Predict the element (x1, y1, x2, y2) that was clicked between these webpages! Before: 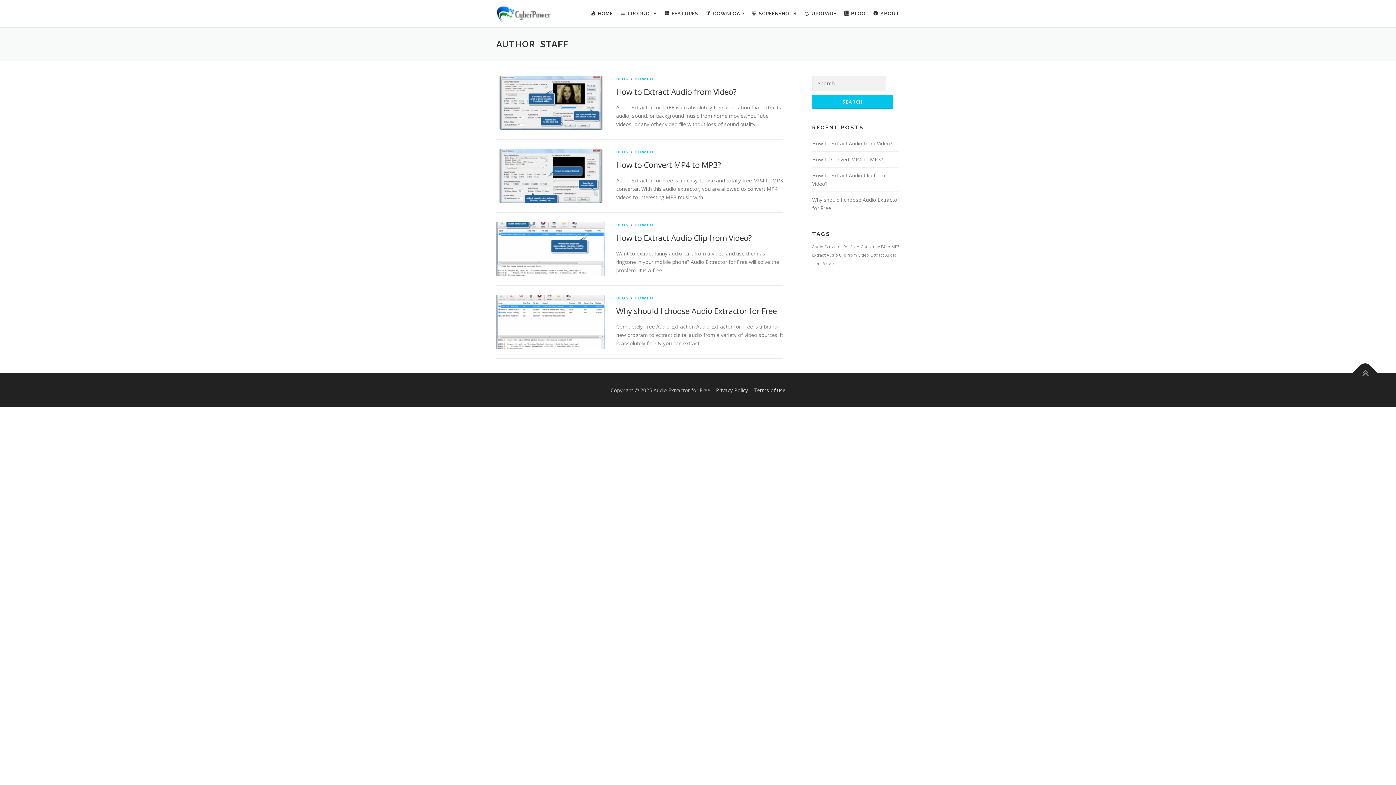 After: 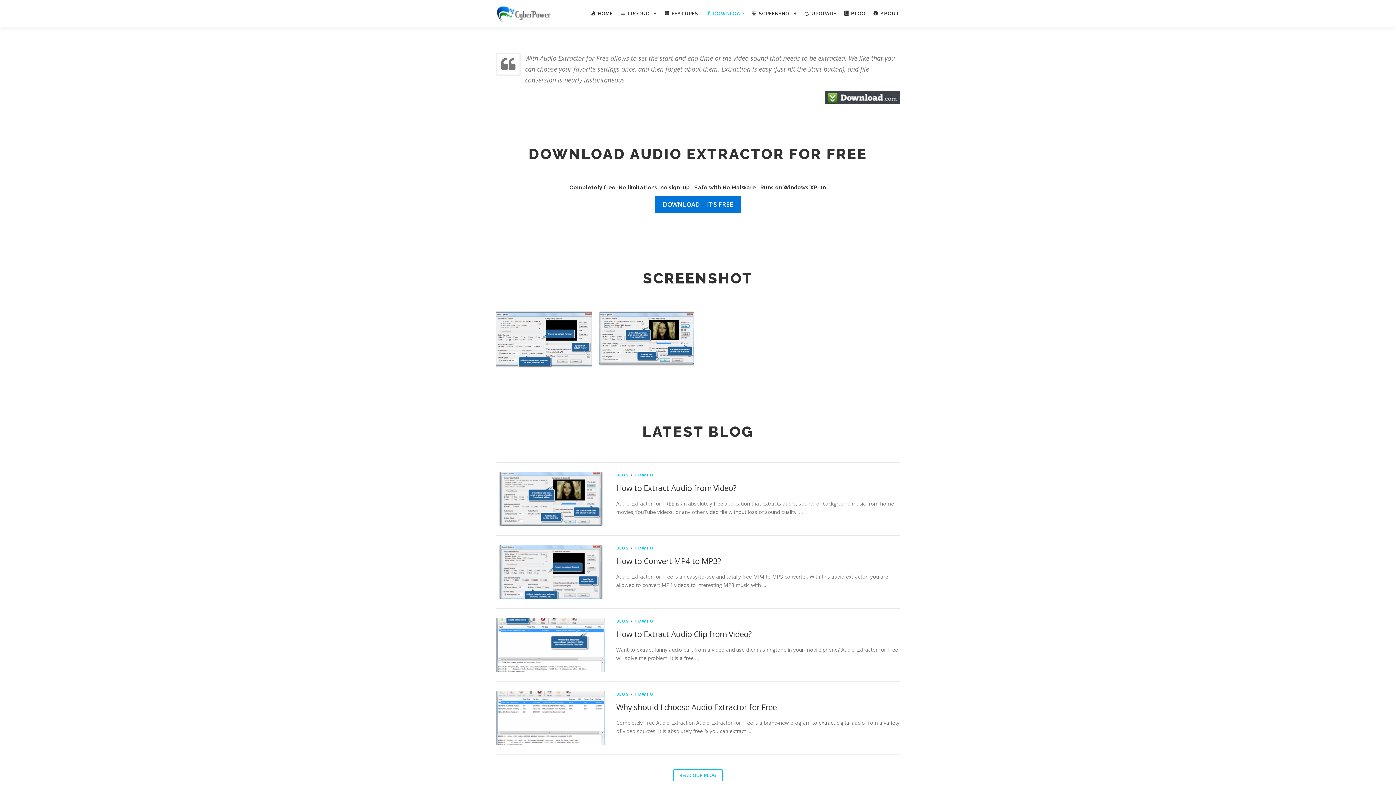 Action: bbox: (702, 0, 747, 27) label: DOWNLOAD